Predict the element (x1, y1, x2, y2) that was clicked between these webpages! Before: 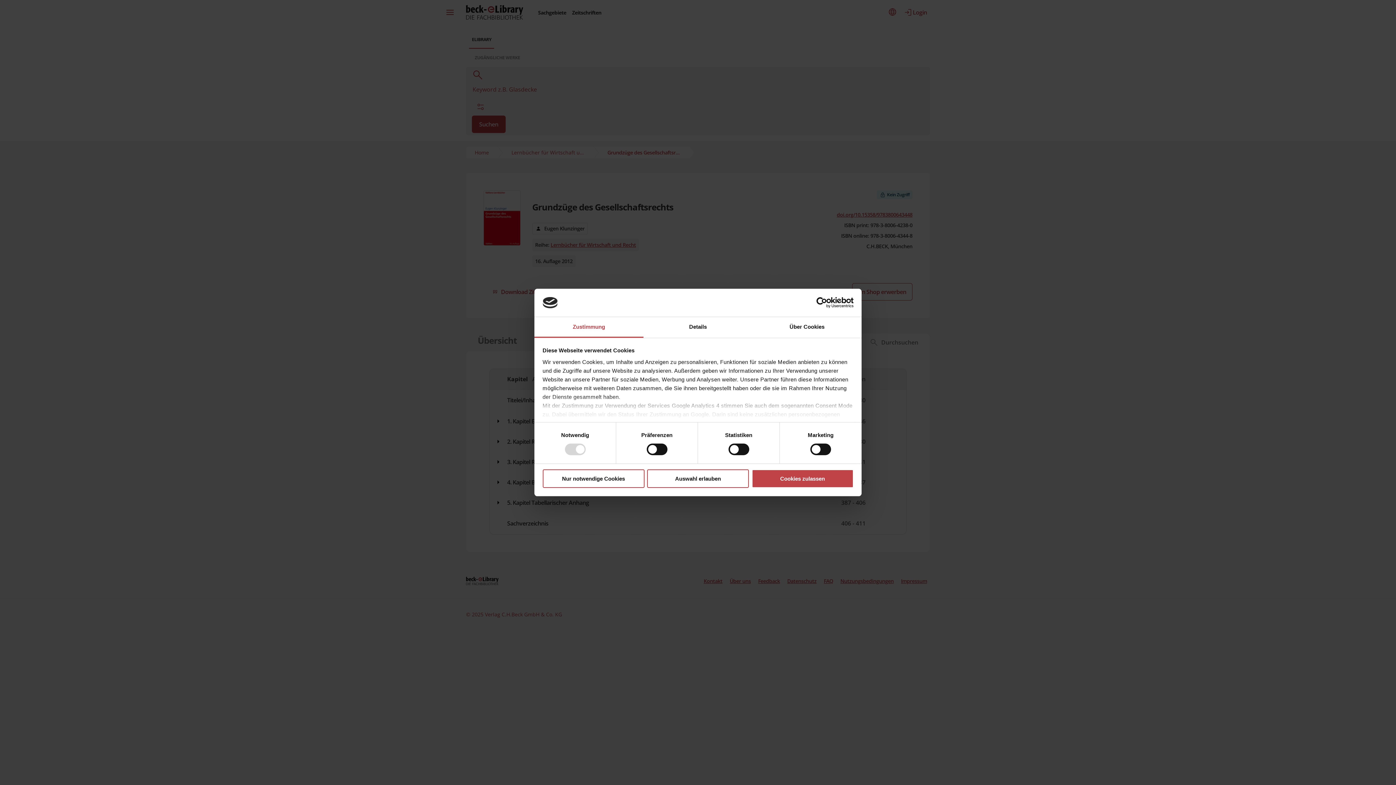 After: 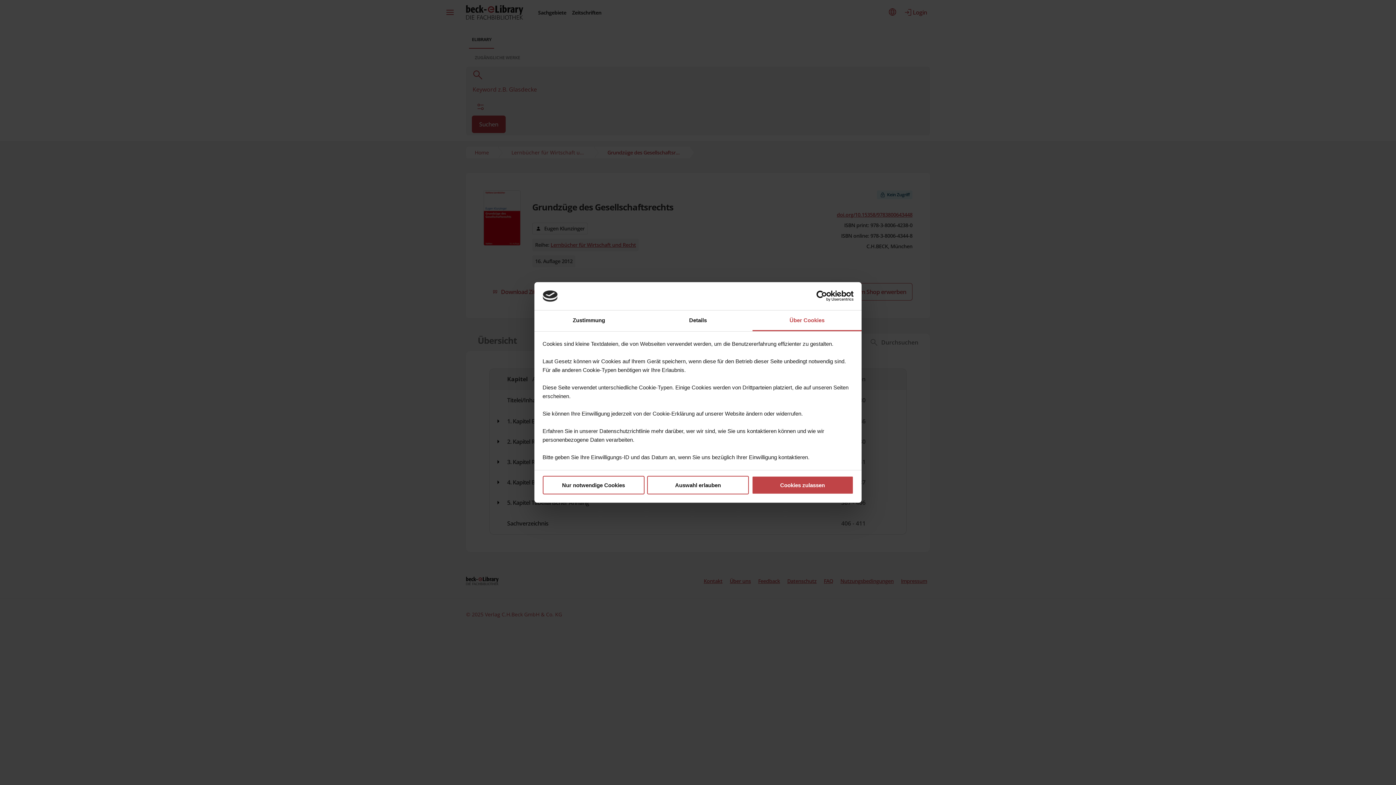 Action: label: Über Cookies bbox: (752, 317, 861, 337)